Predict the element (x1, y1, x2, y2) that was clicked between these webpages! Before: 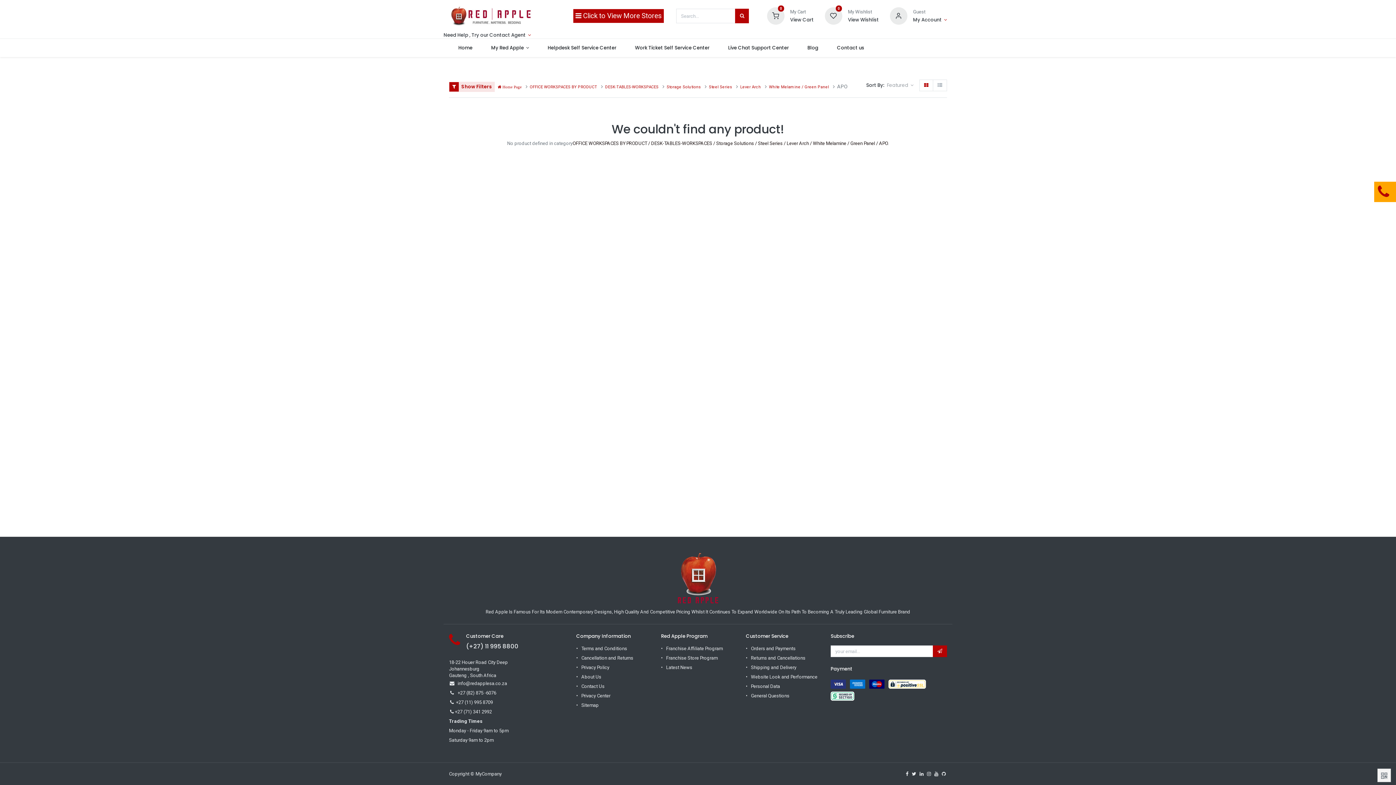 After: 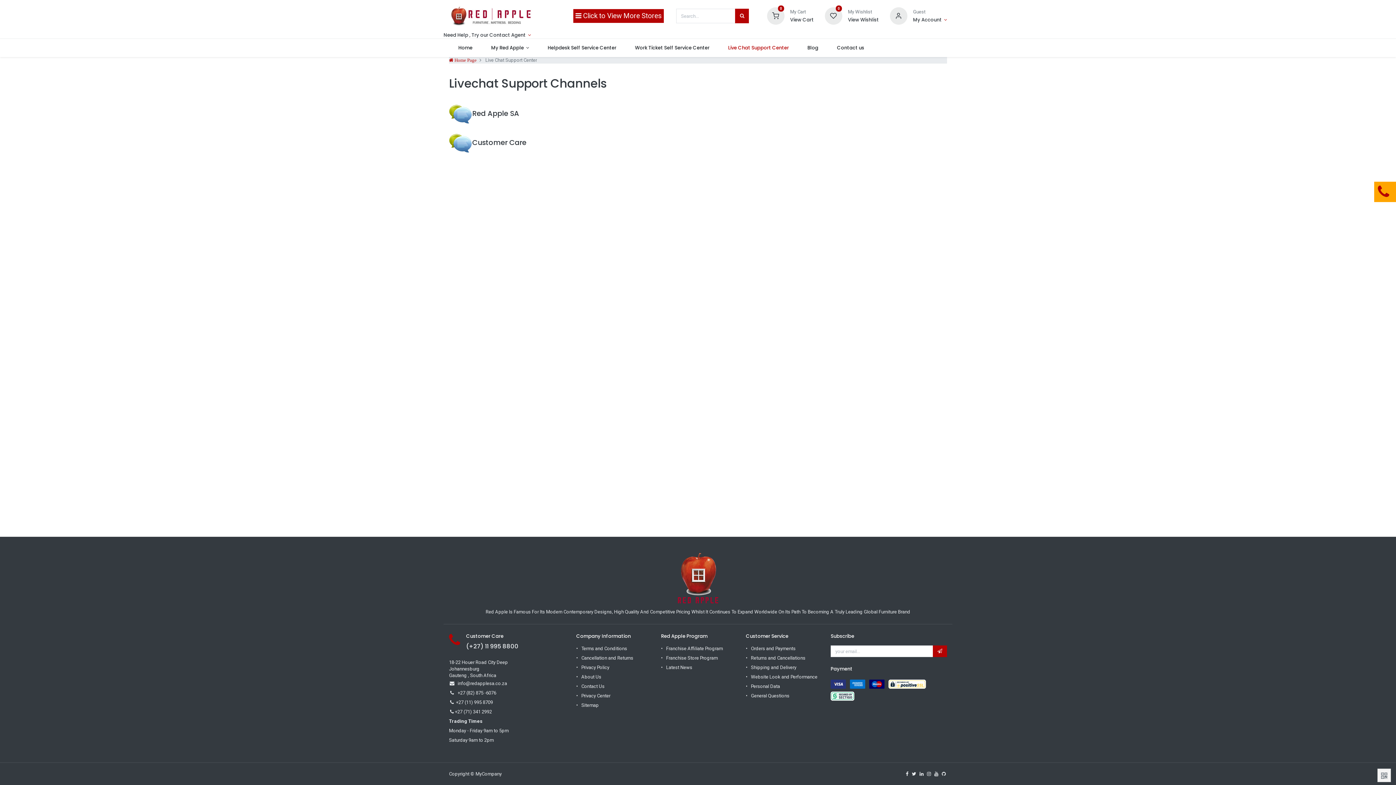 Action: bbox: (718, 38, 798, 57) label: Live Chat Support Center